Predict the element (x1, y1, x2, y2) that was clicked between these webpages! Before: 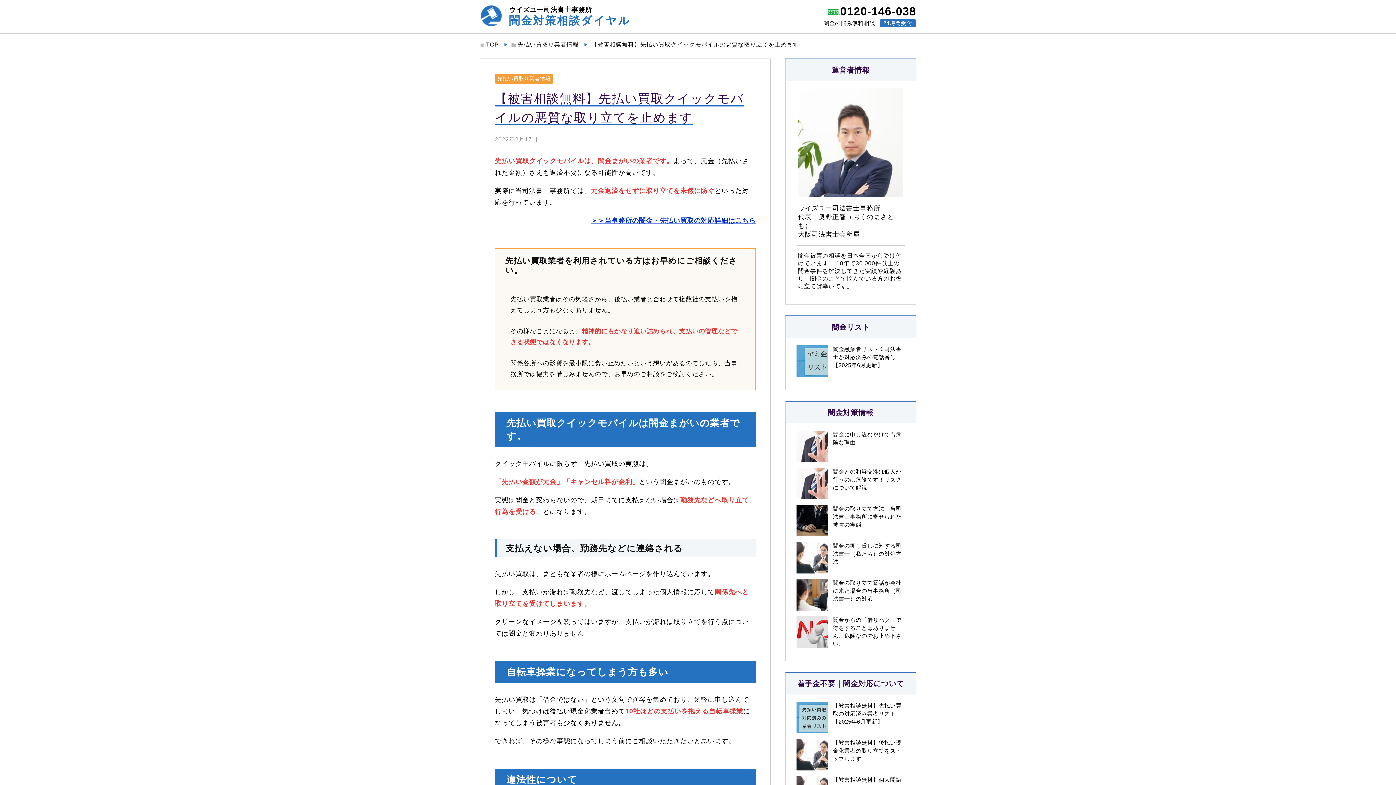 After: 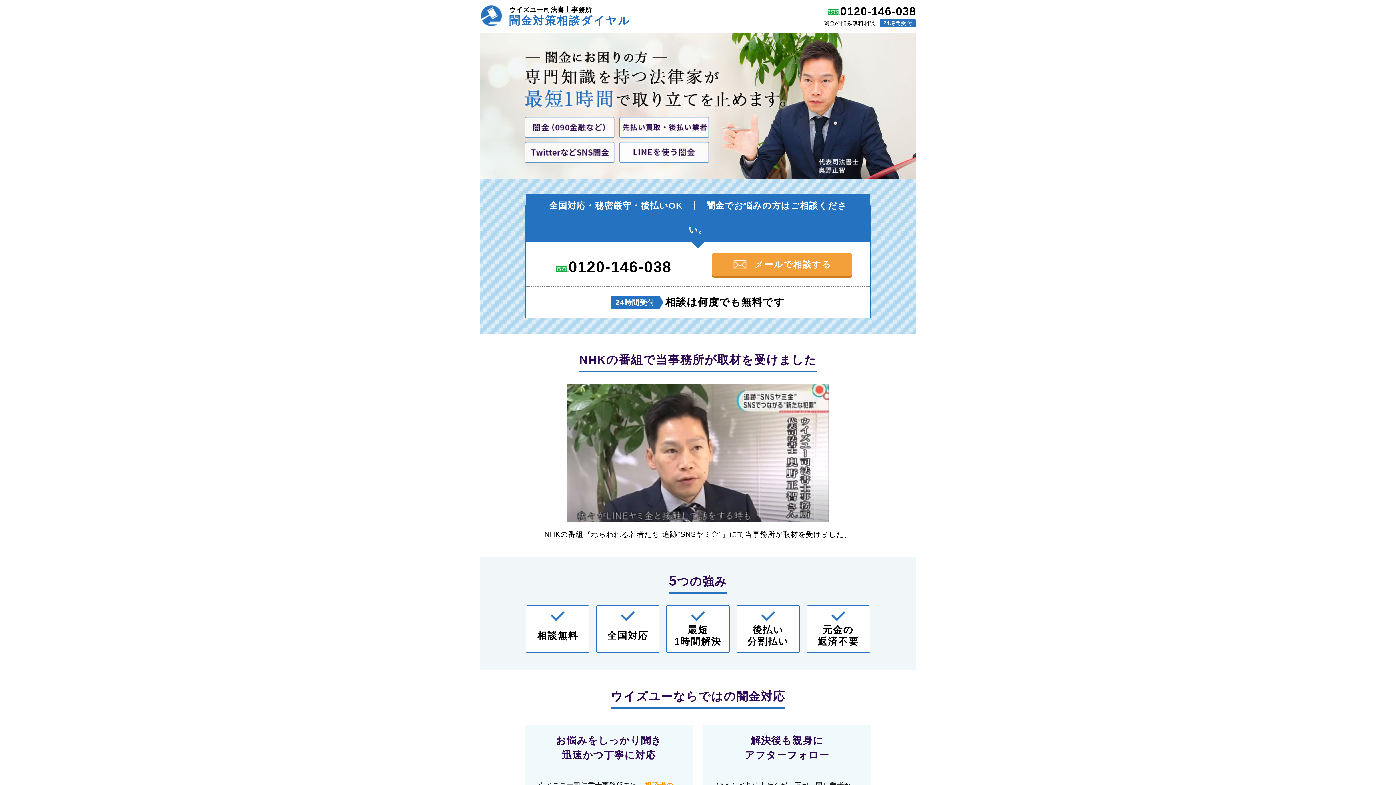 Action: bbox: (486, 41, 498, 47) label: TOP